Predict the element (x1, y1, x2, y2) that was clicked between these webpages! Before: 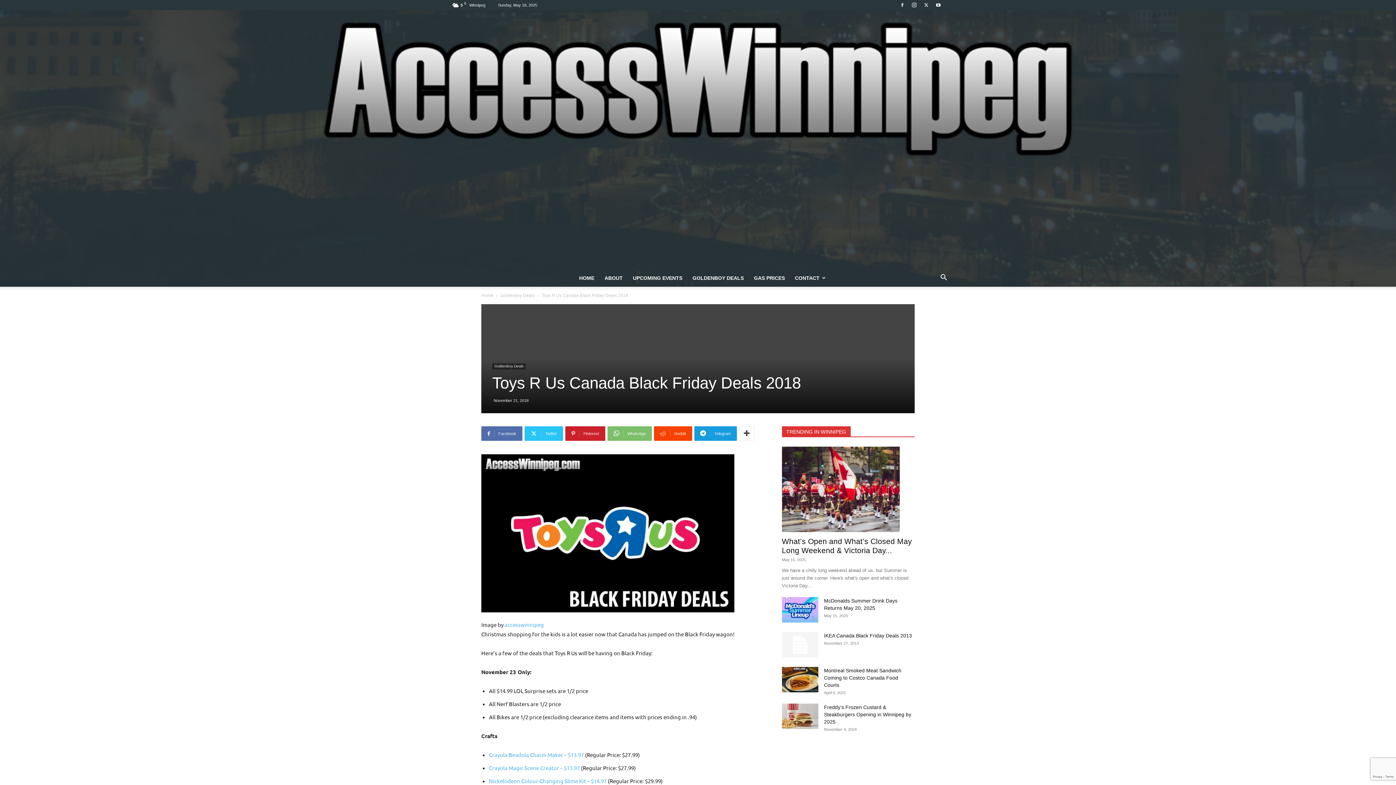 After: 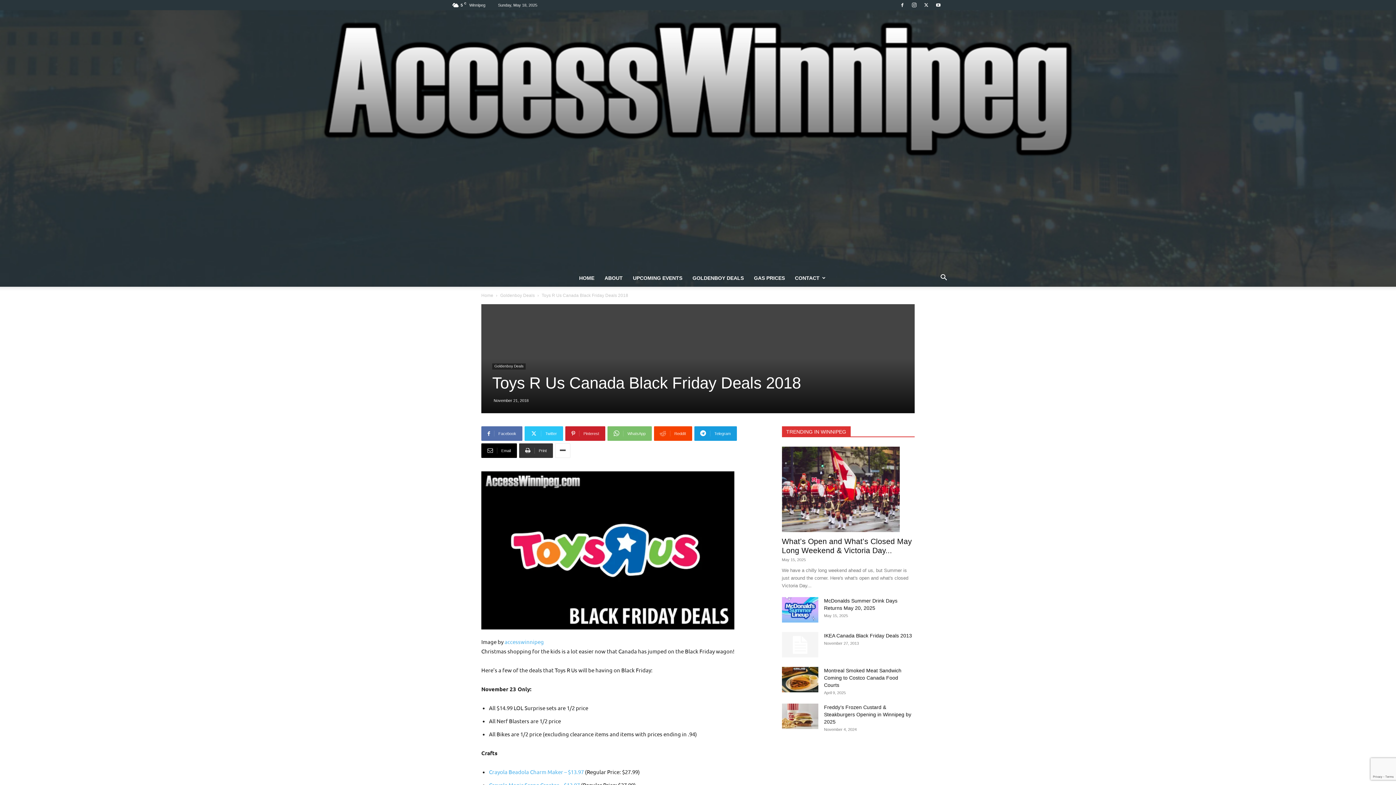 Action: bbox: (739, 426, 754, 441)